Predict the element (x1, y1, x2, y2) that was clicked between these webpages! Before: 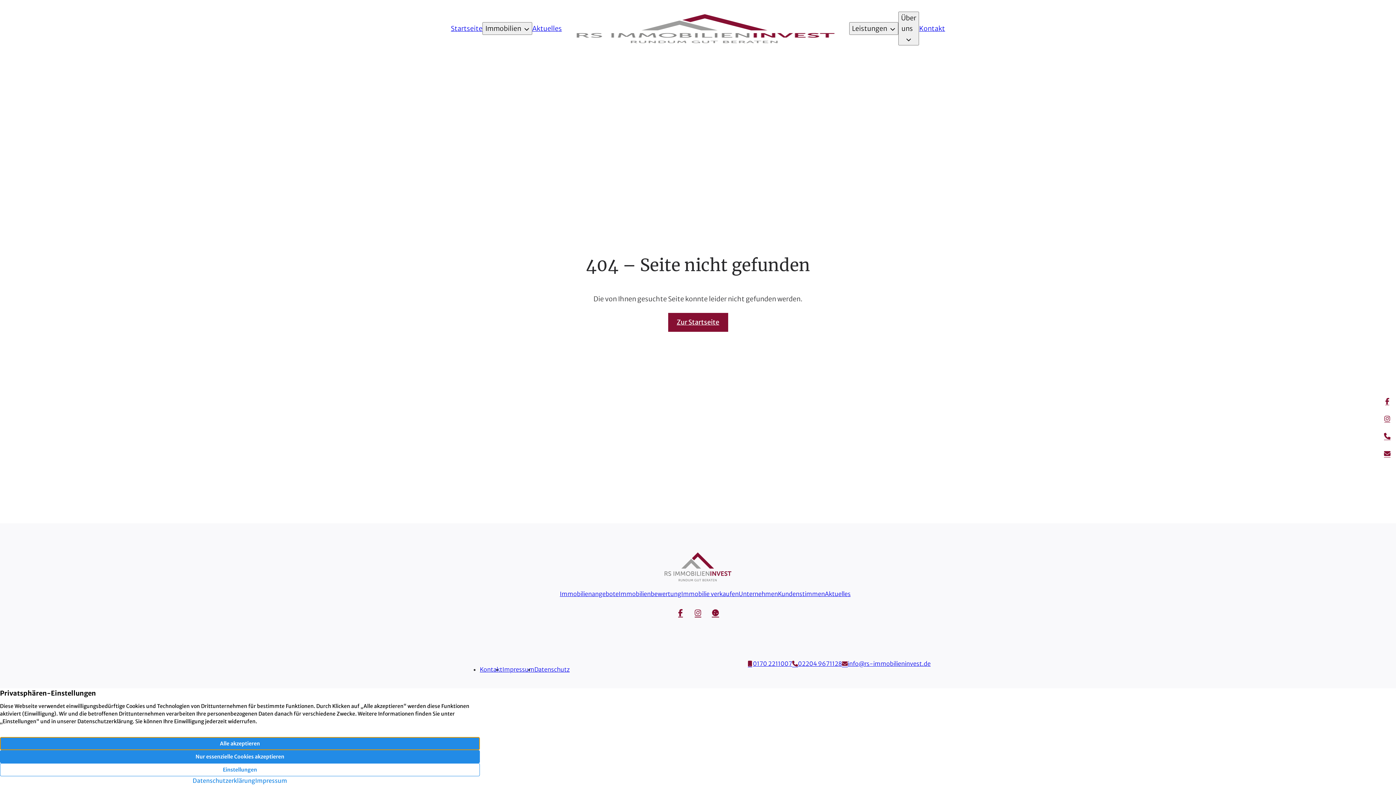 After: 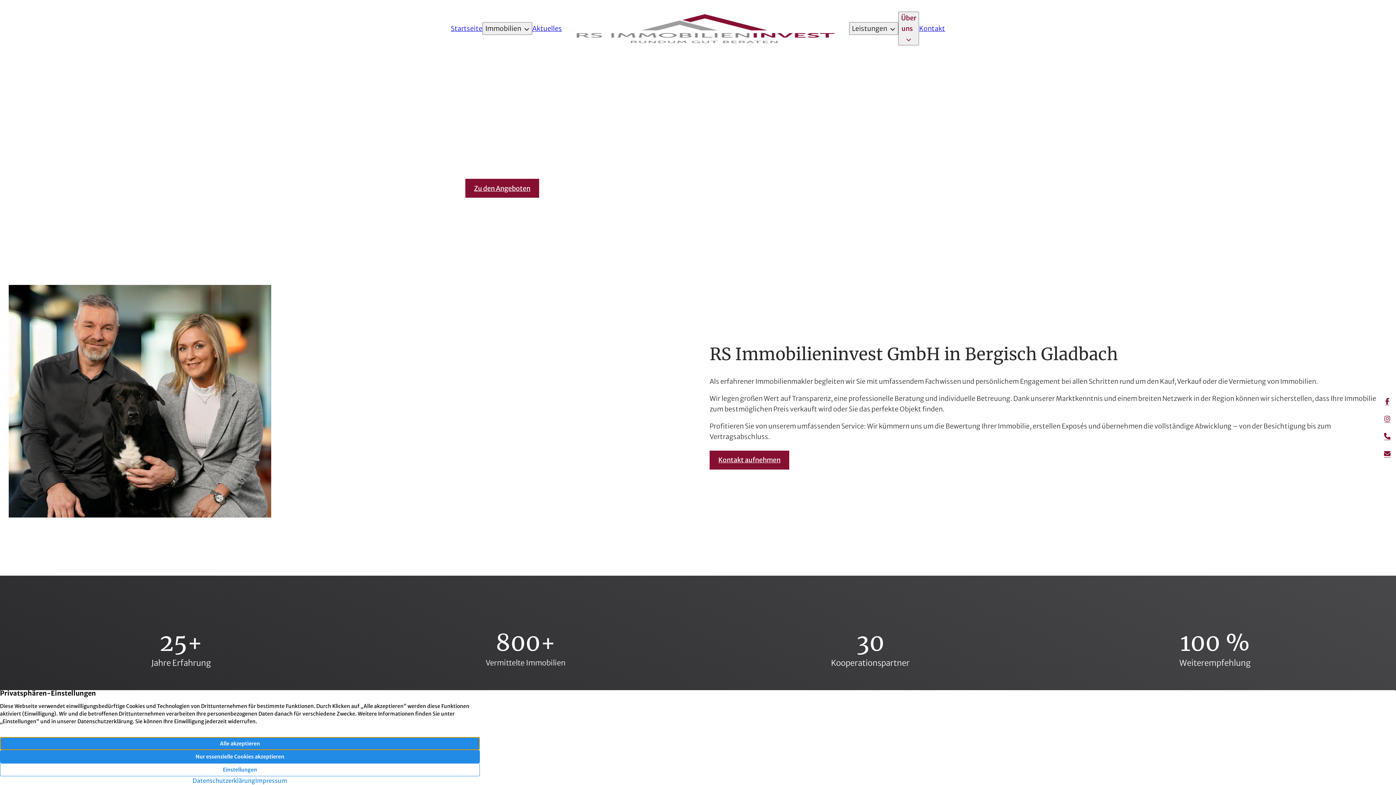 Action: bbox: (738, 590, 778, 597) label: Unternehmen